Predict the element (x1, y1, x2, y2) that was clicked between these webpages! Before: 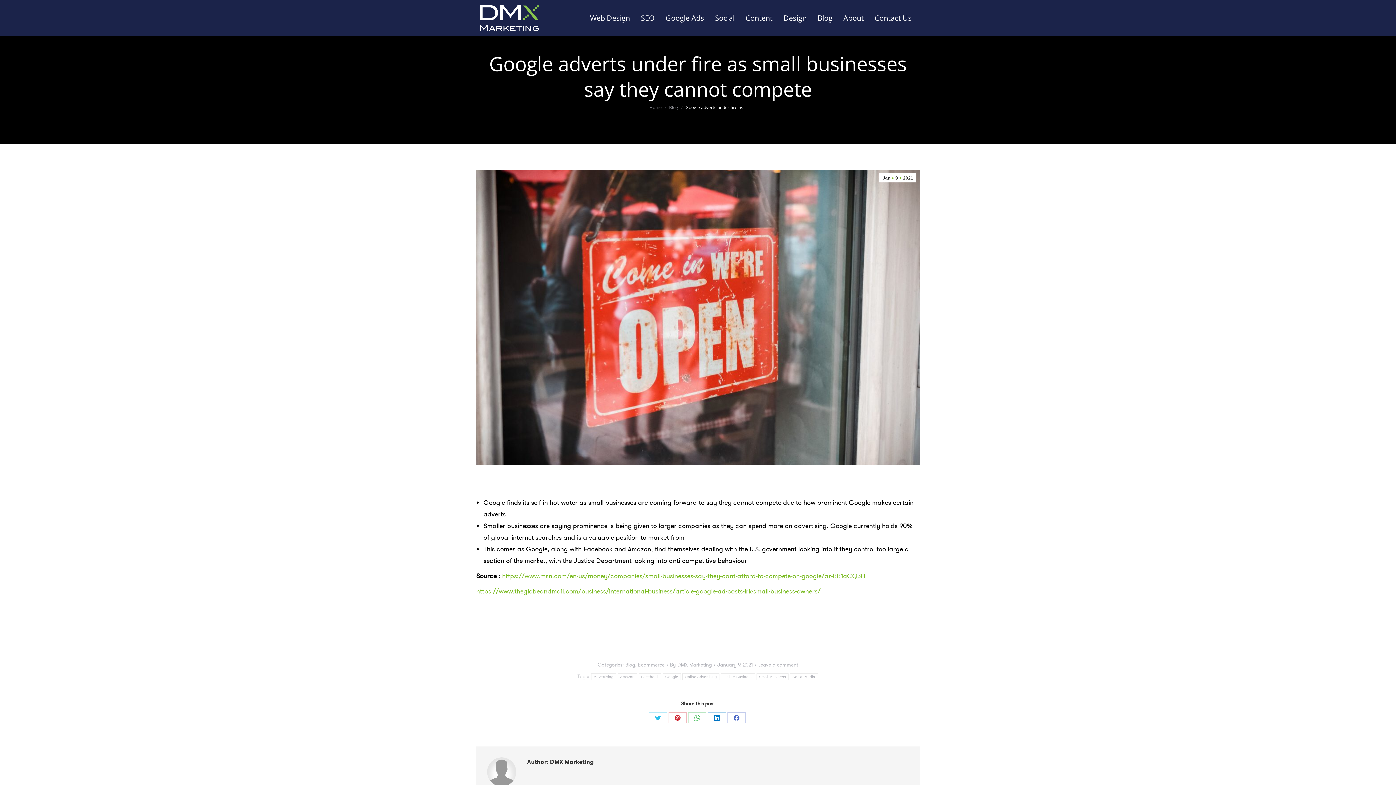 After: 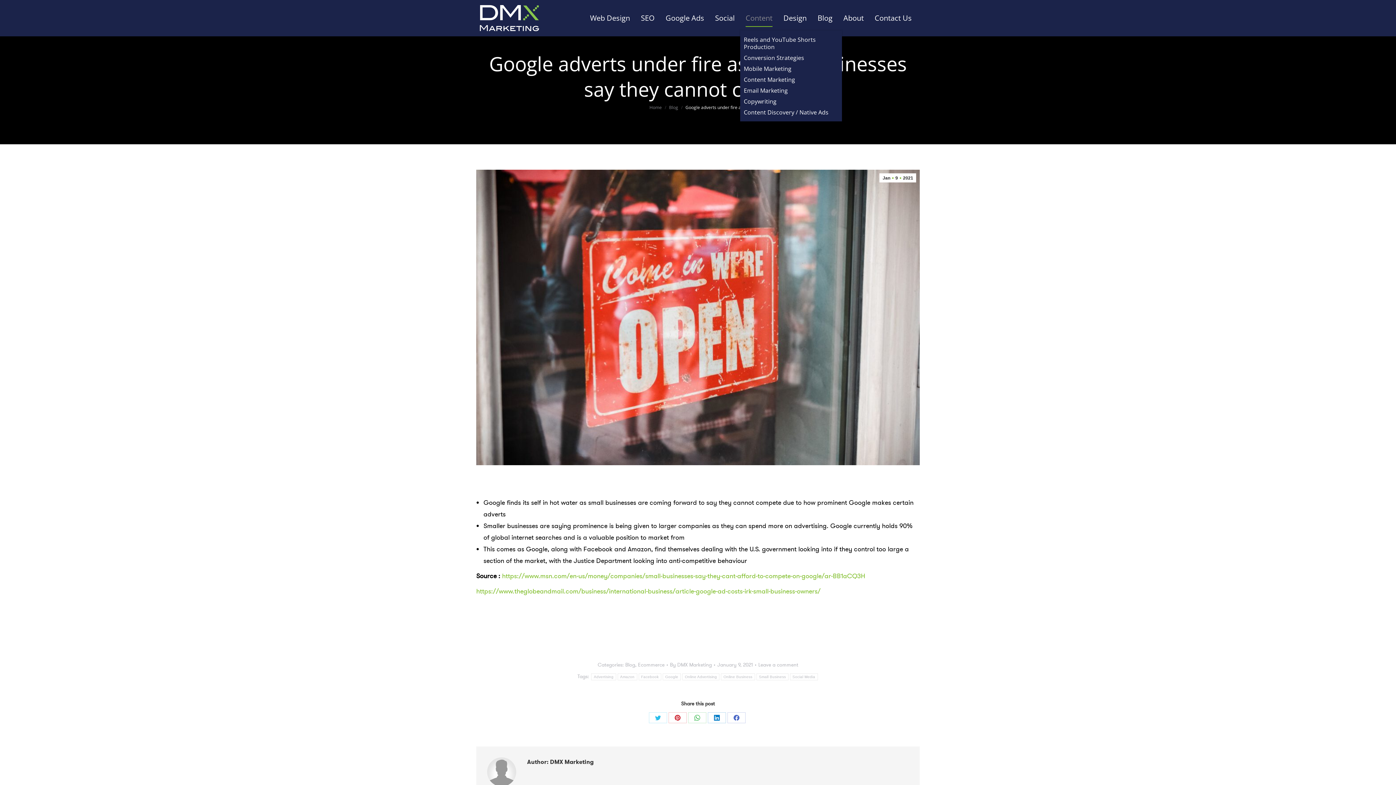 Action: bbox: (741, 10, 777, 26) label: Content